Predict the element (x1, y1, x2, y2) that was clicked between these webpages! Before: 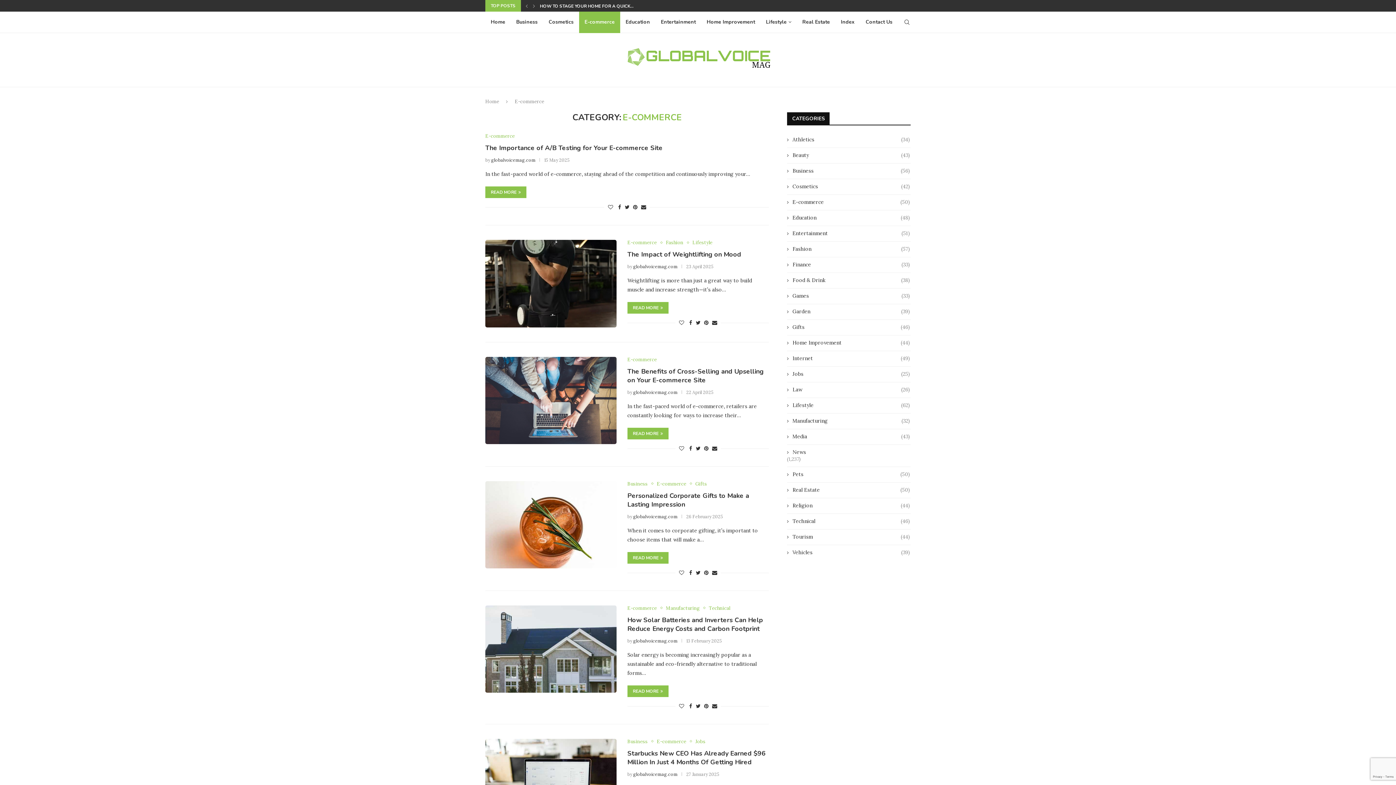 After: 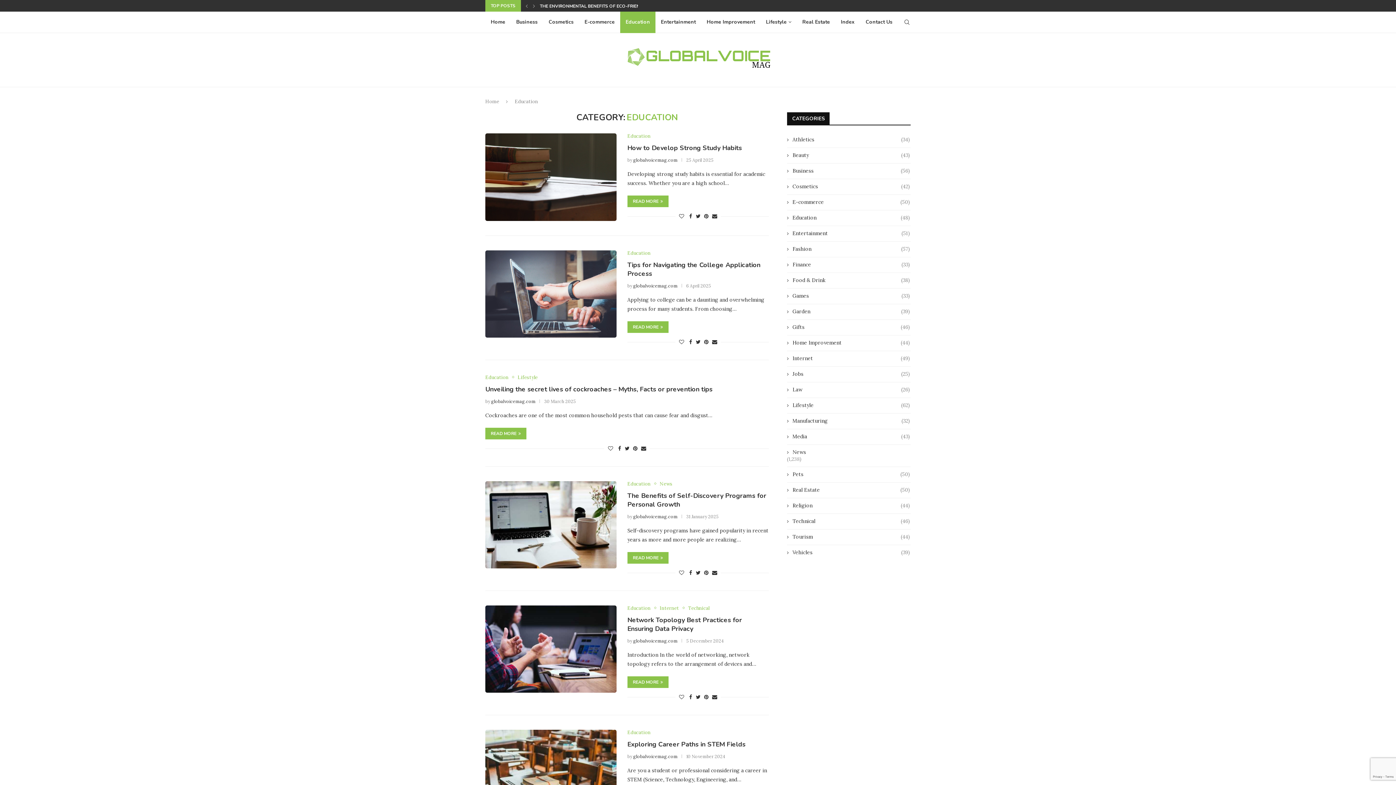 Action: label: Education bbox: (620, 11, 655, 33)